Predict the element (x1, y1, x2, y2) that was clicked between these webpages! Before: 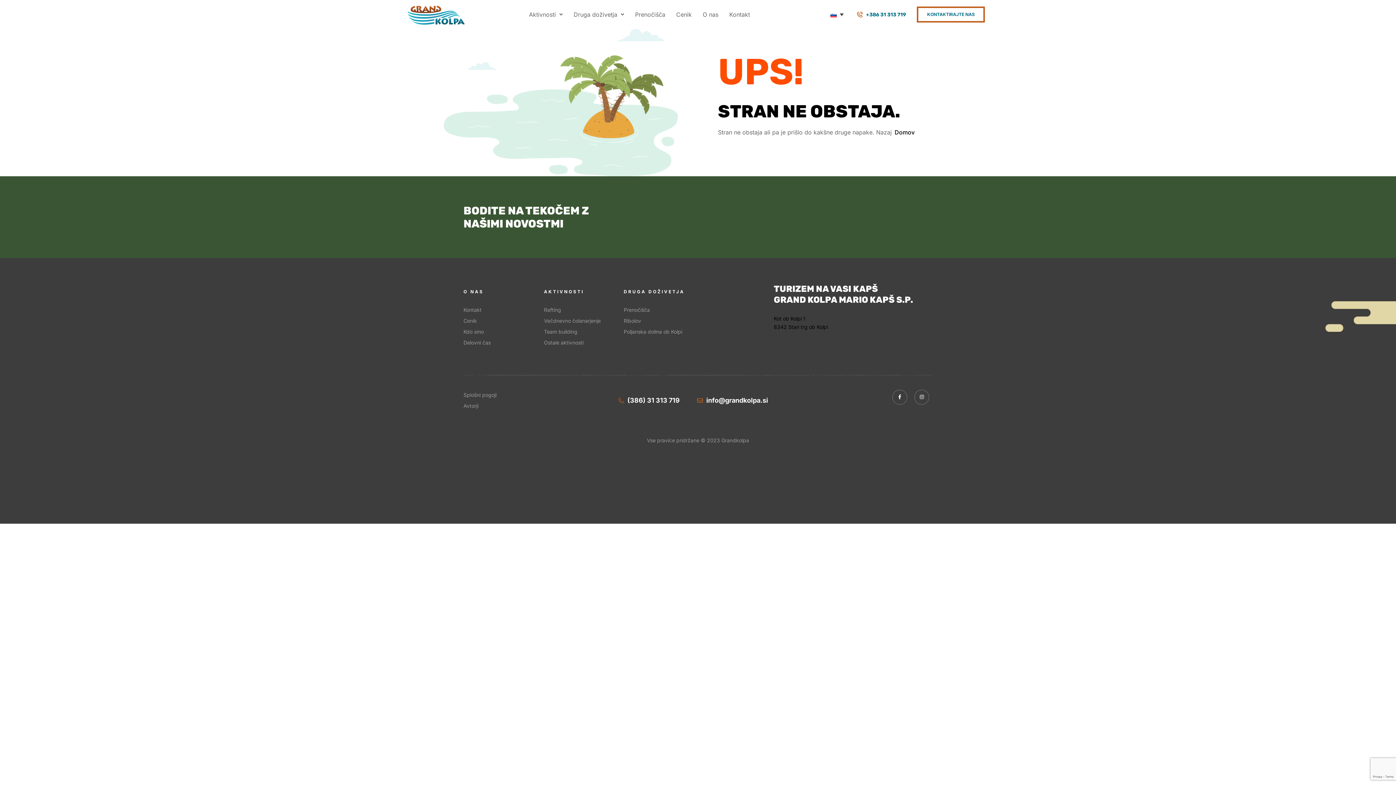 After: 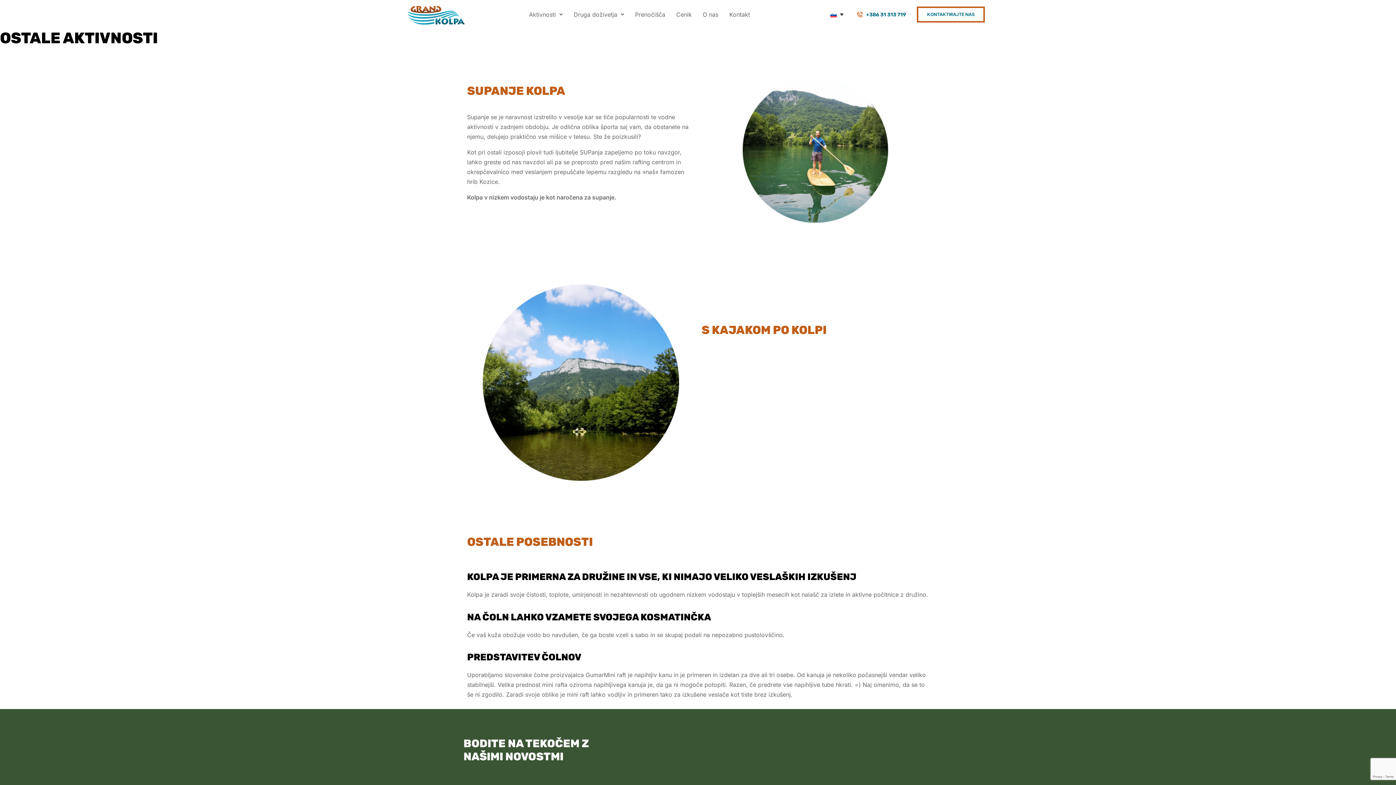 Action: bbox: (544, 338, 612, 346) label: Ostale aktivnosti